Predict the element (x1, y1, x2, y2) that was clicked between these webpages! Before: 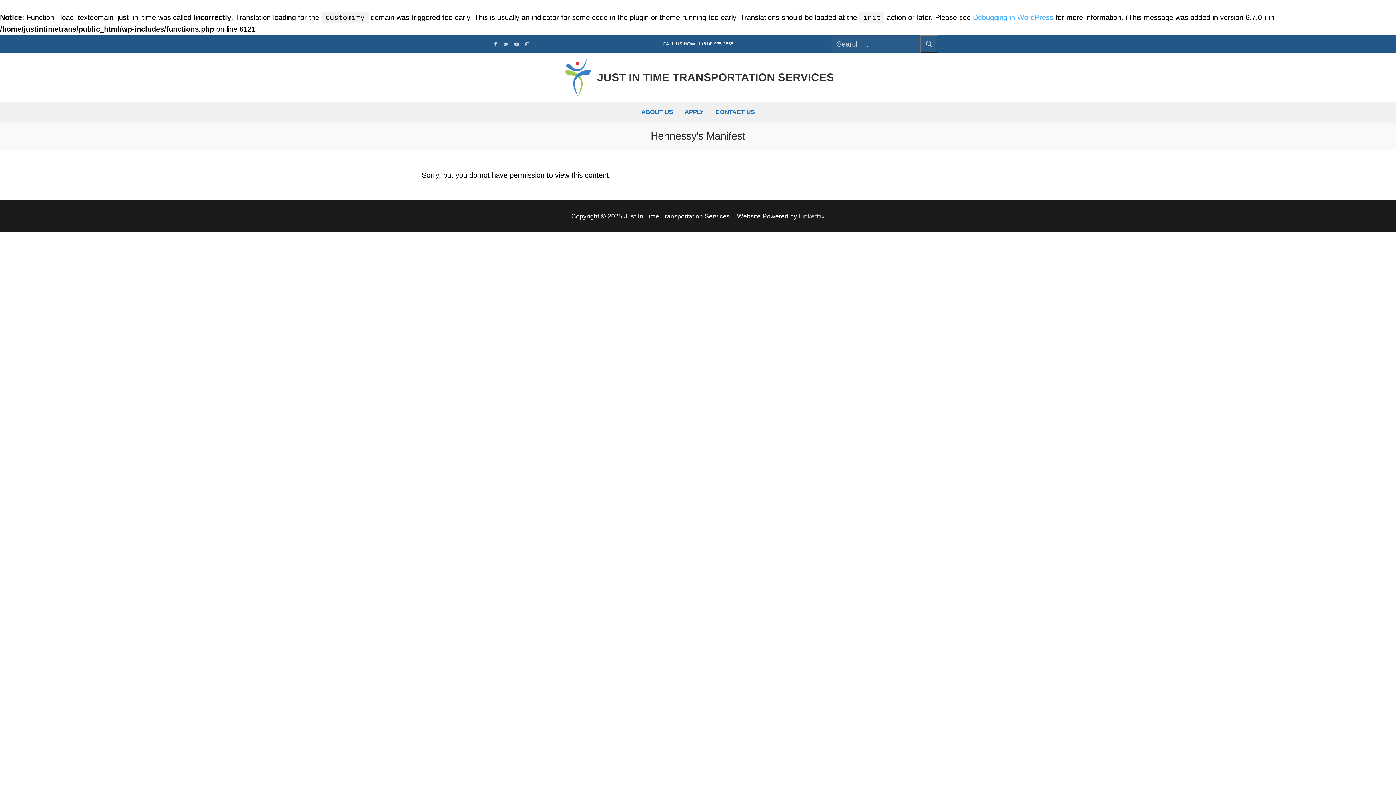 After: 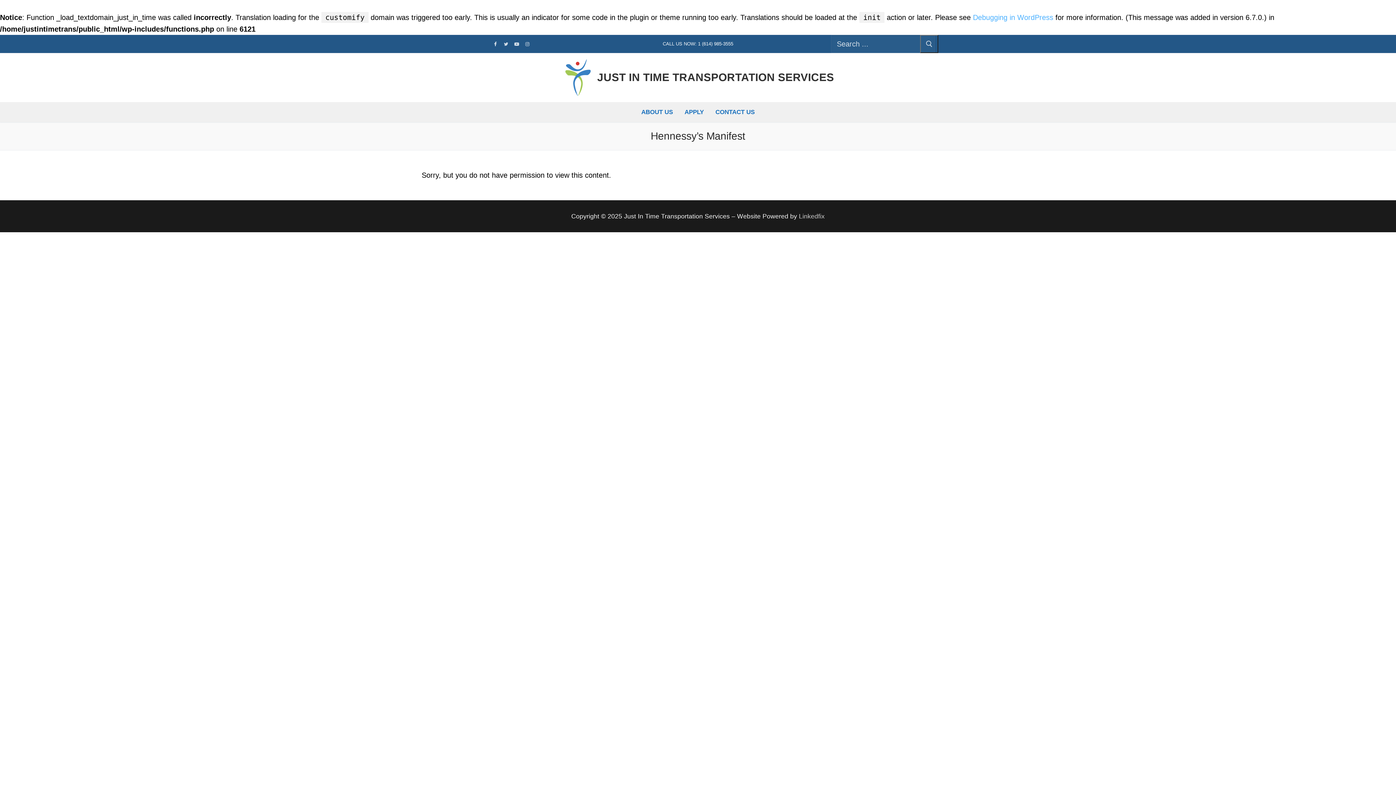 Action: label: Facebook bbox: (491, 39, 499, 48)